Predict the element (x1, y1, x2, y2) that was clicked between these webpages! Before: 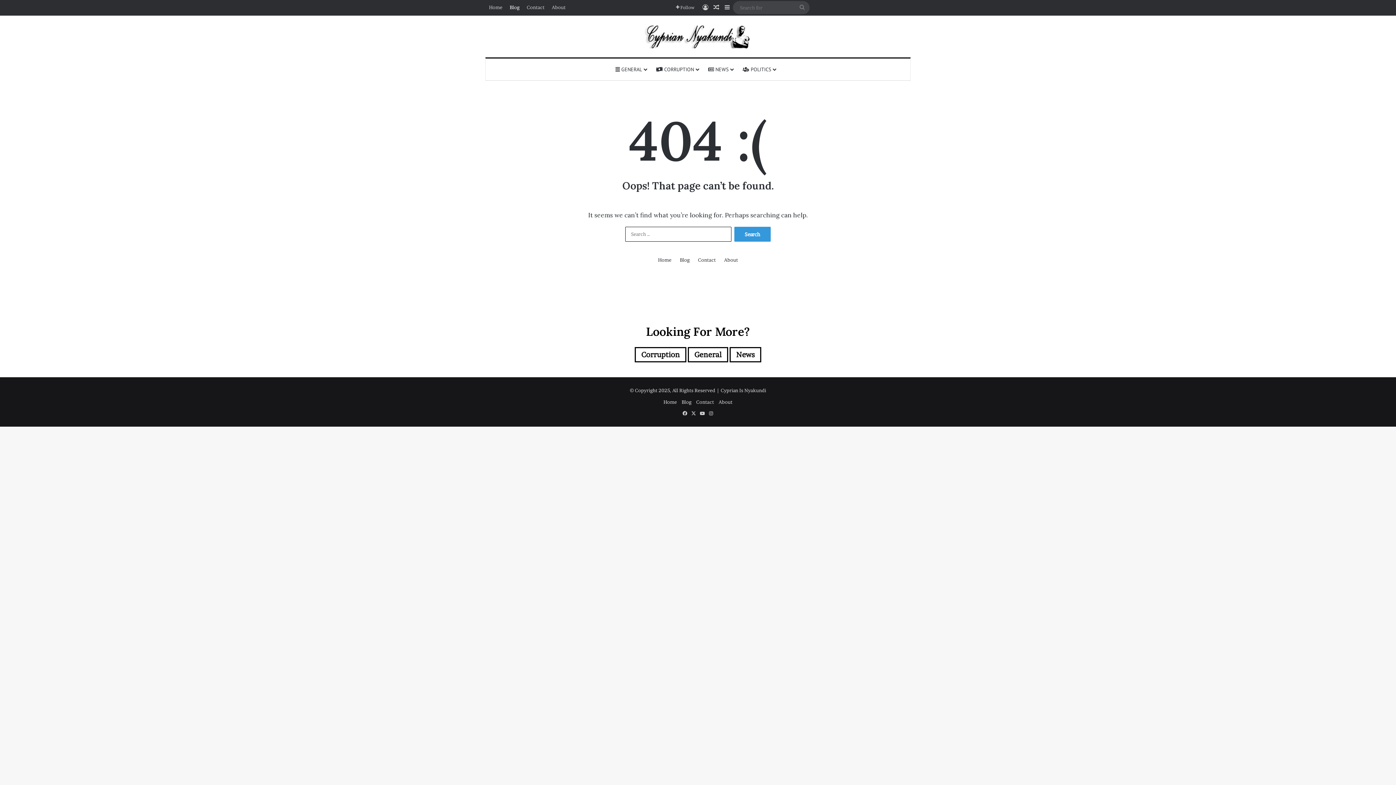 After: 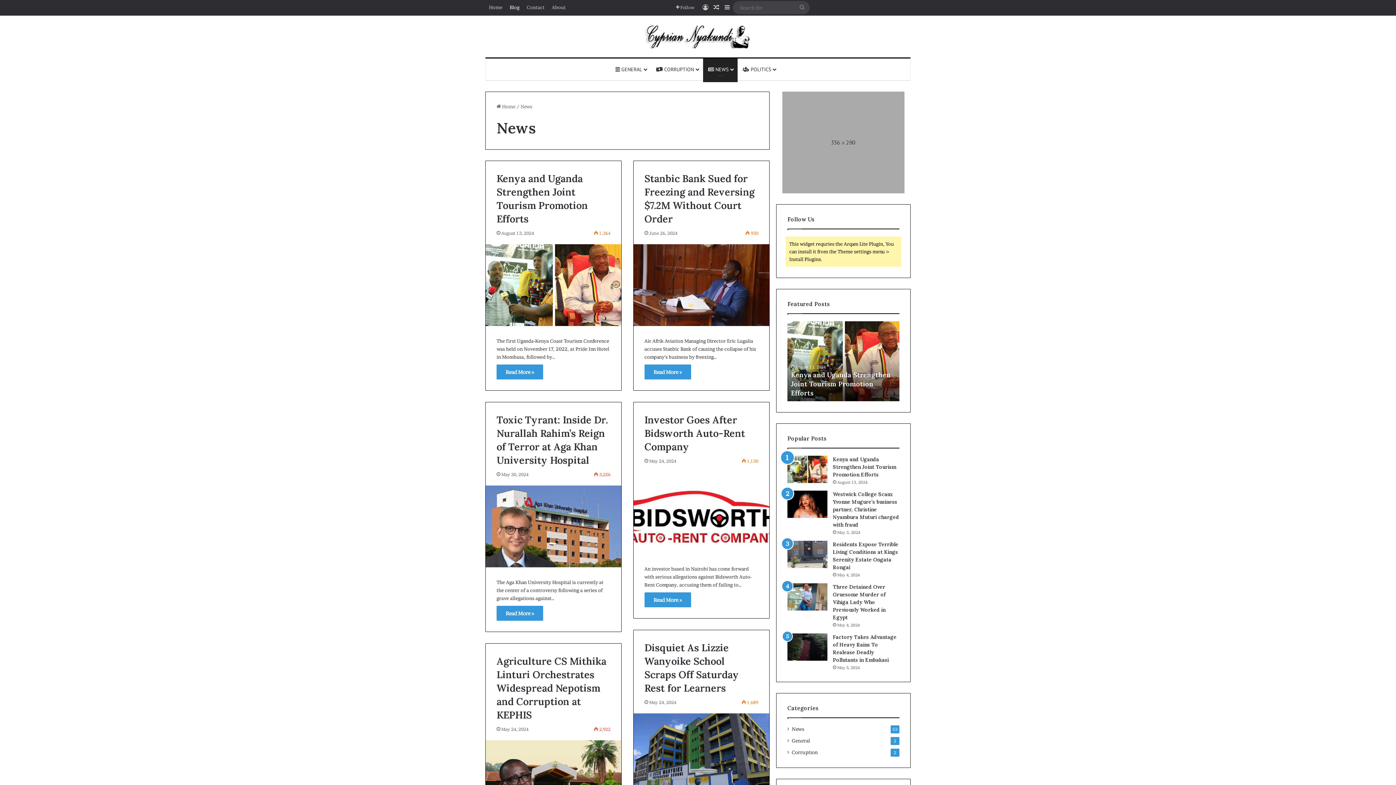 Action: label:  NEWS bbox: (703, 58, 737, 80)